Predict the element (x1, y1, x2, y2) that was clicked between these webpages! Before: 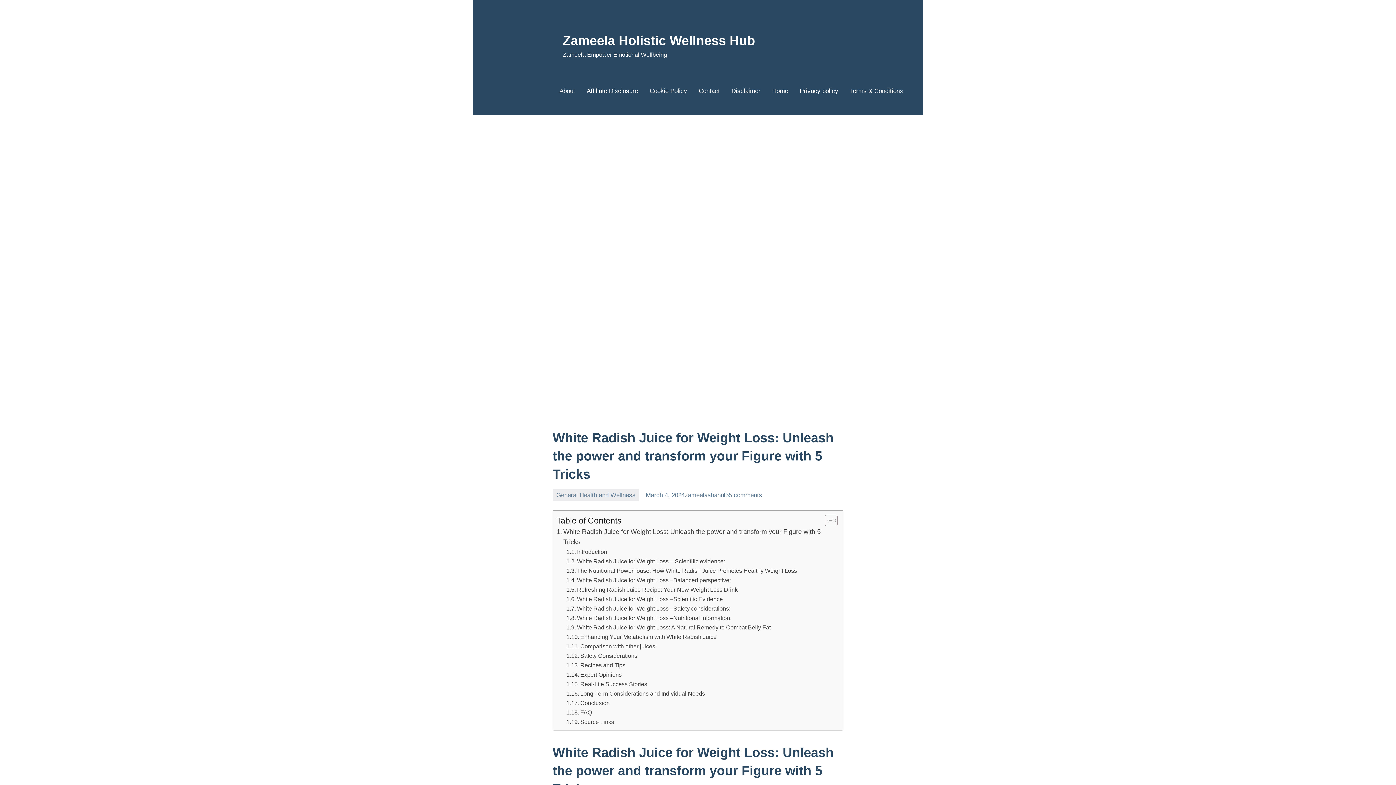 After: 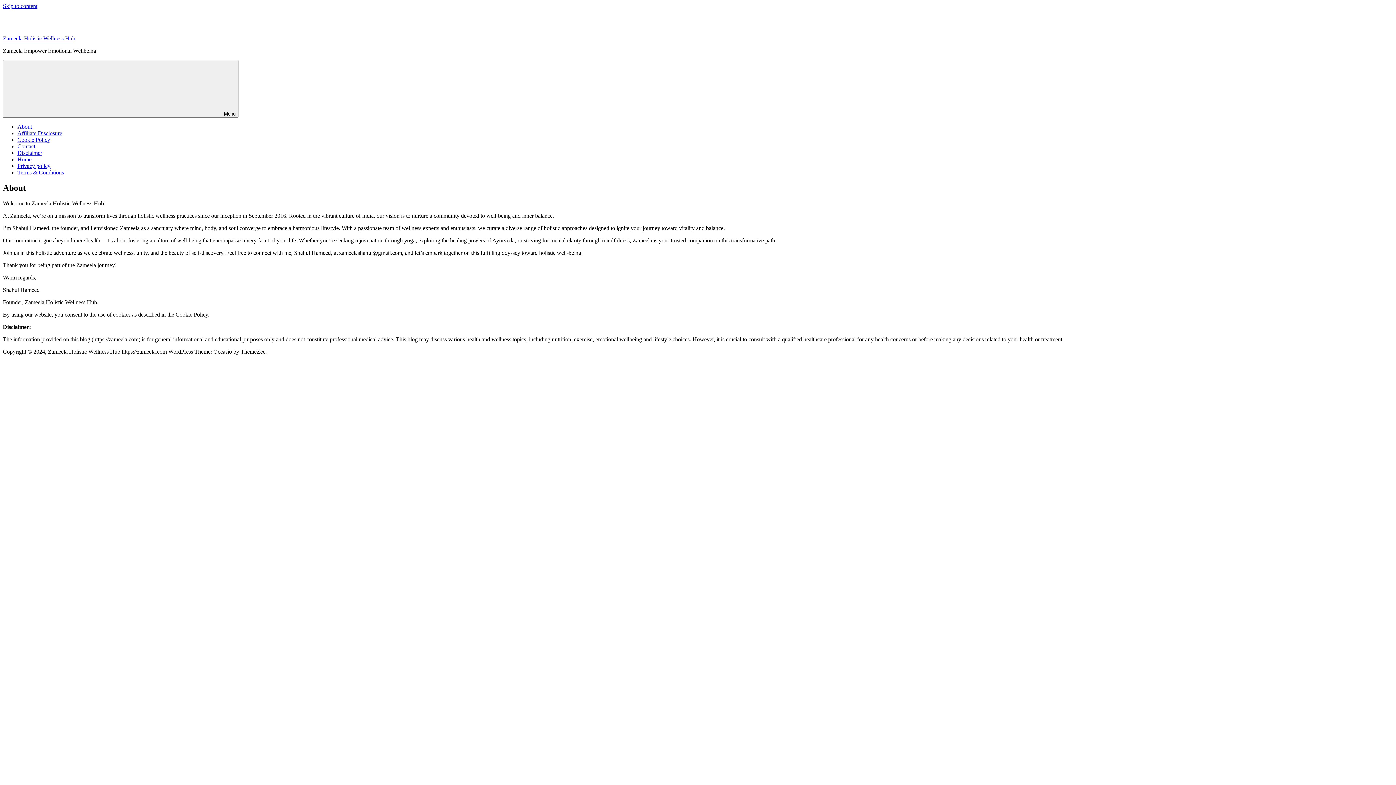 Action: bbox: (559, 84, 575, 98) label: About